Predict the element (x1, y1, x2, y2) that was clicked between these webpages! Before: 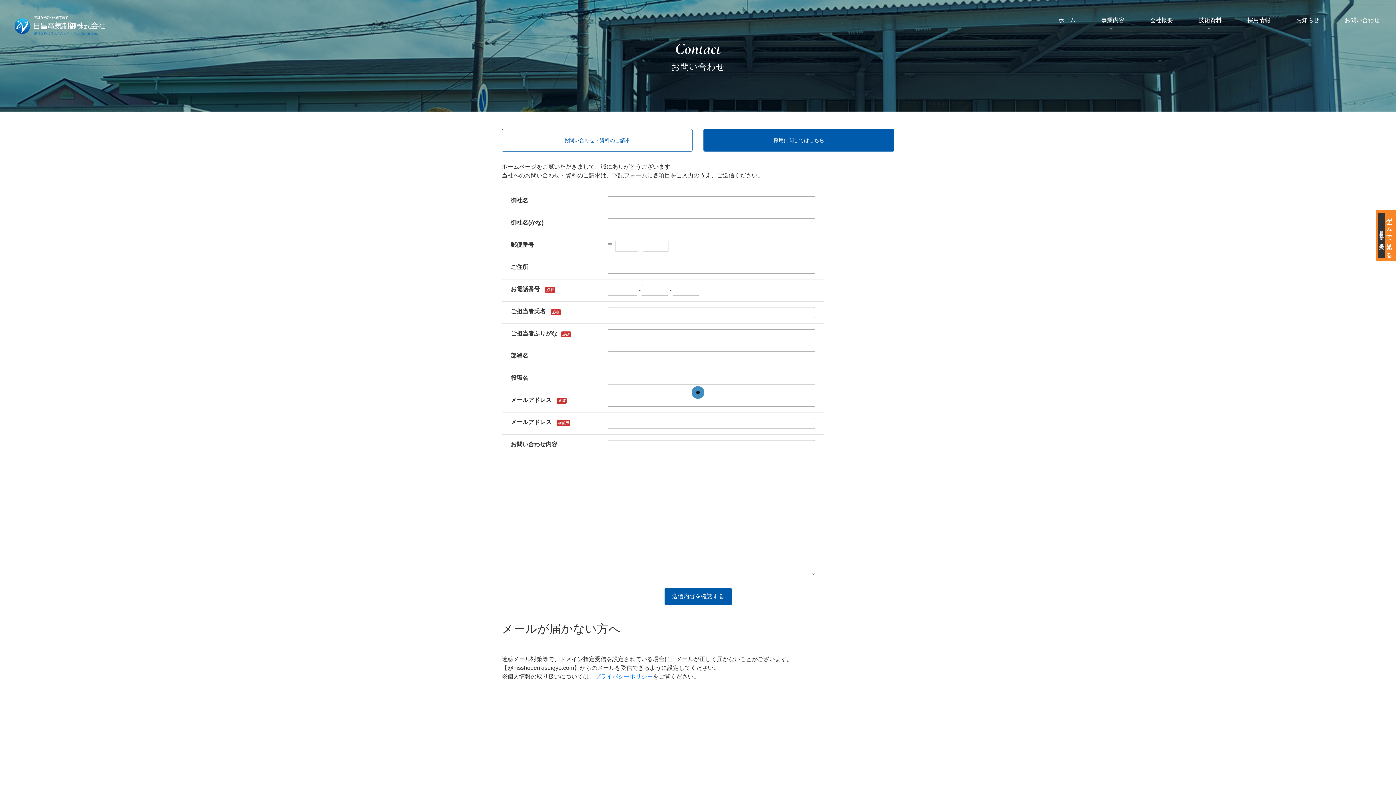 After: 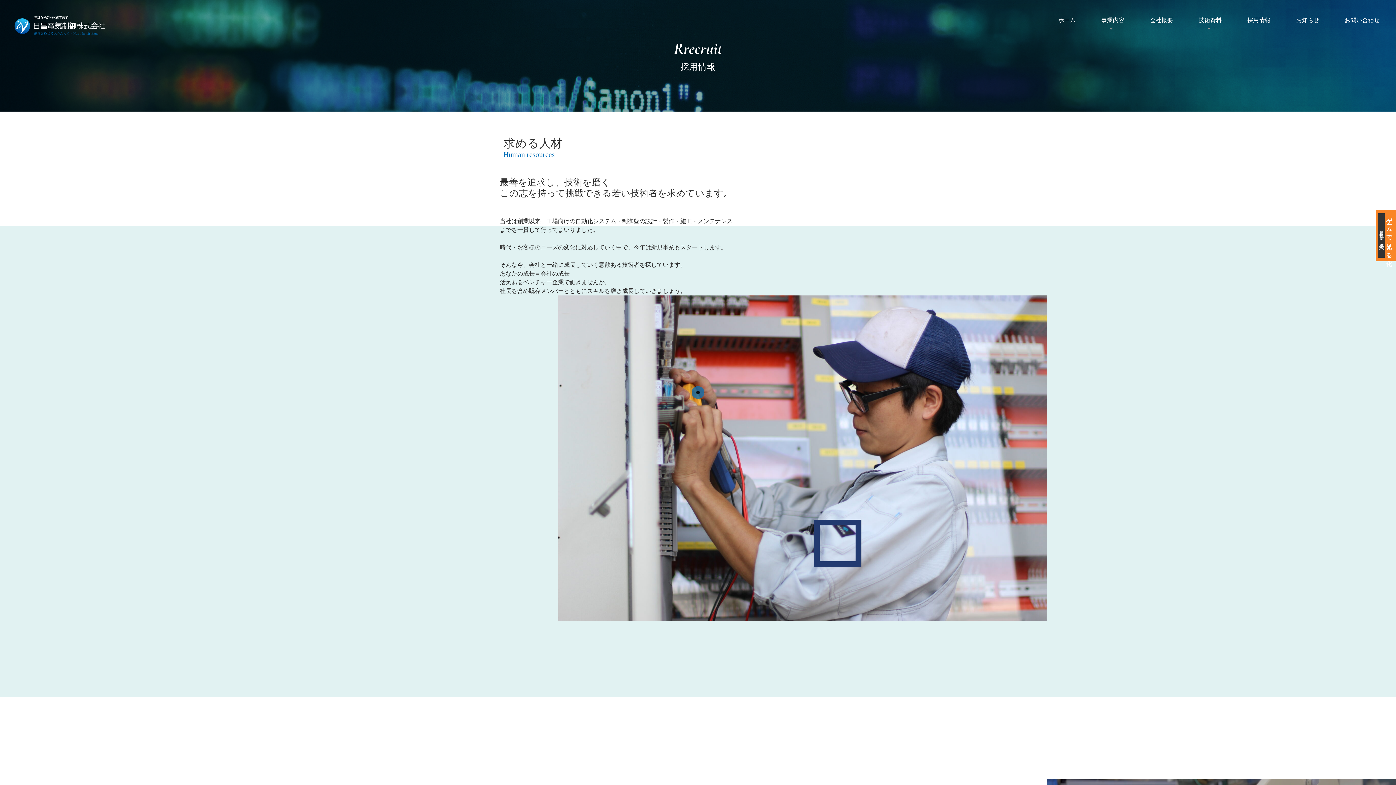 Action: bbox: (1234, 8, 1283, 32) label: 採用情報